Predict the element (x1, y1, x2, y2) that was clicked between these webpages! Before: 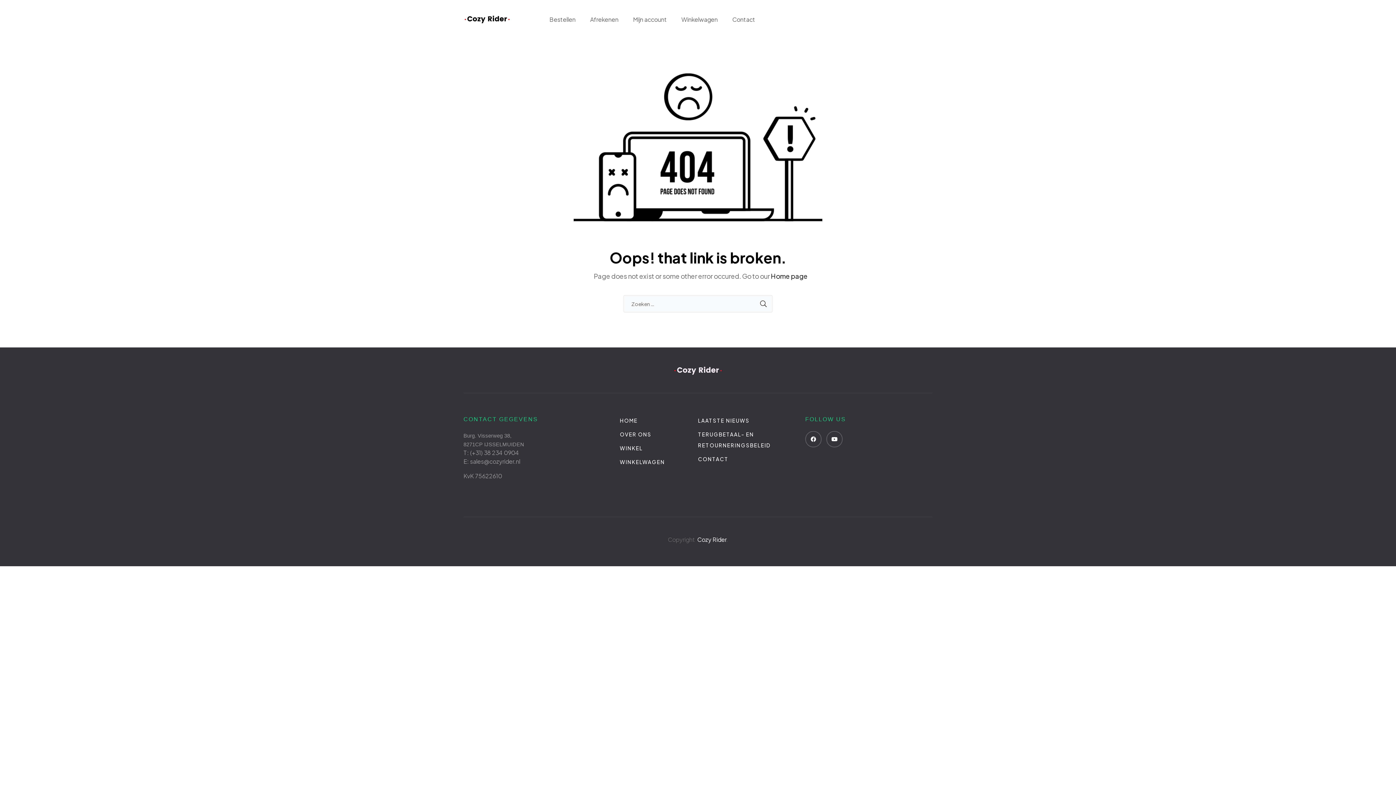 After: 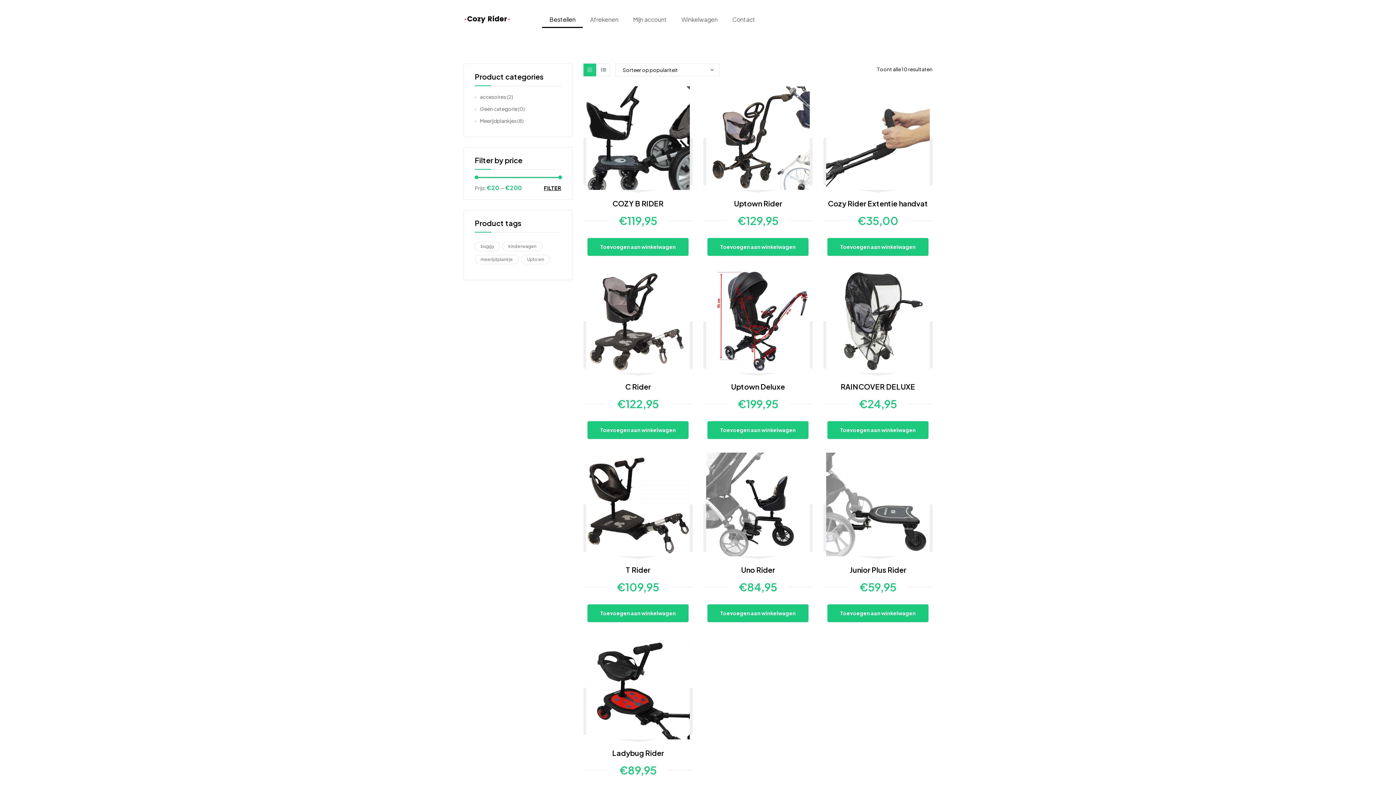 Action: bbox: (619, 442, 698, 453) label: WINKEL